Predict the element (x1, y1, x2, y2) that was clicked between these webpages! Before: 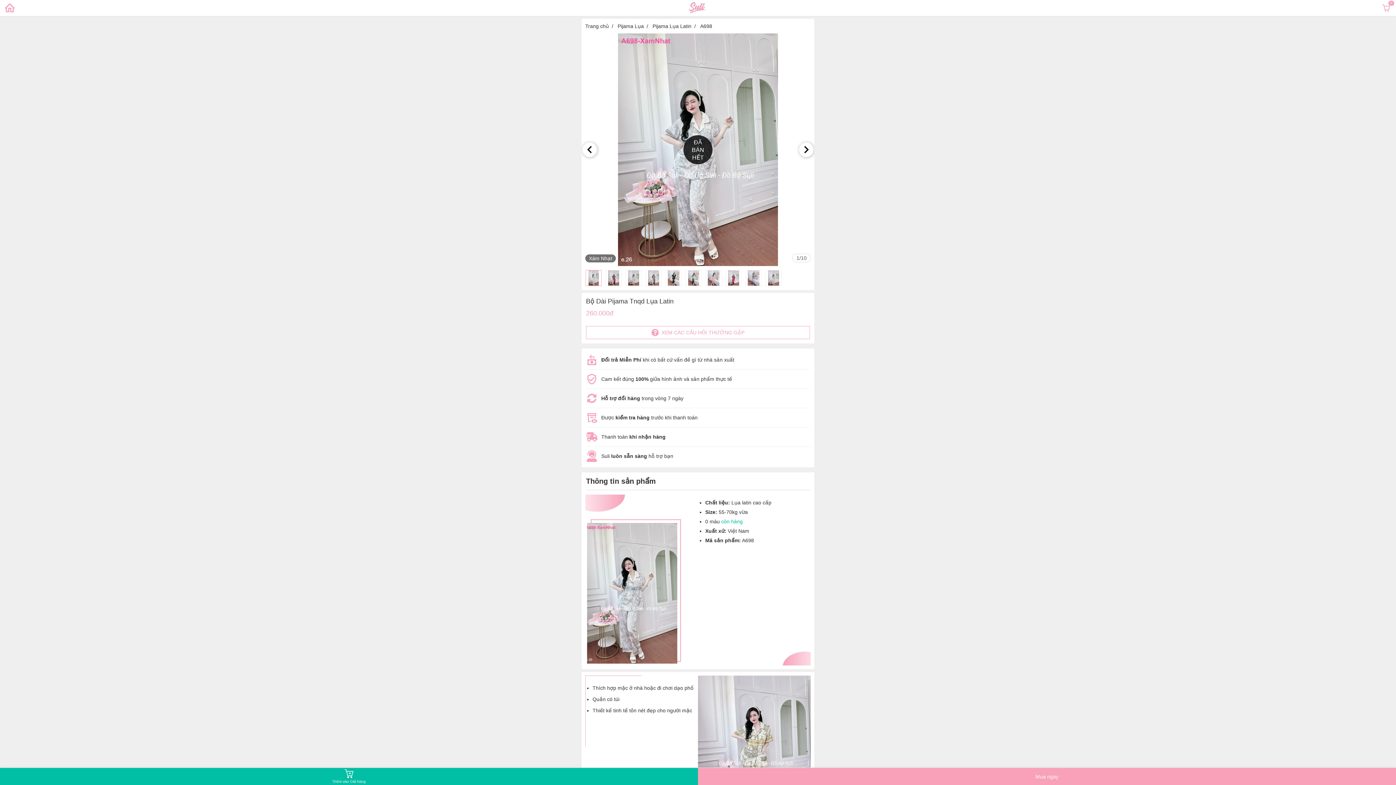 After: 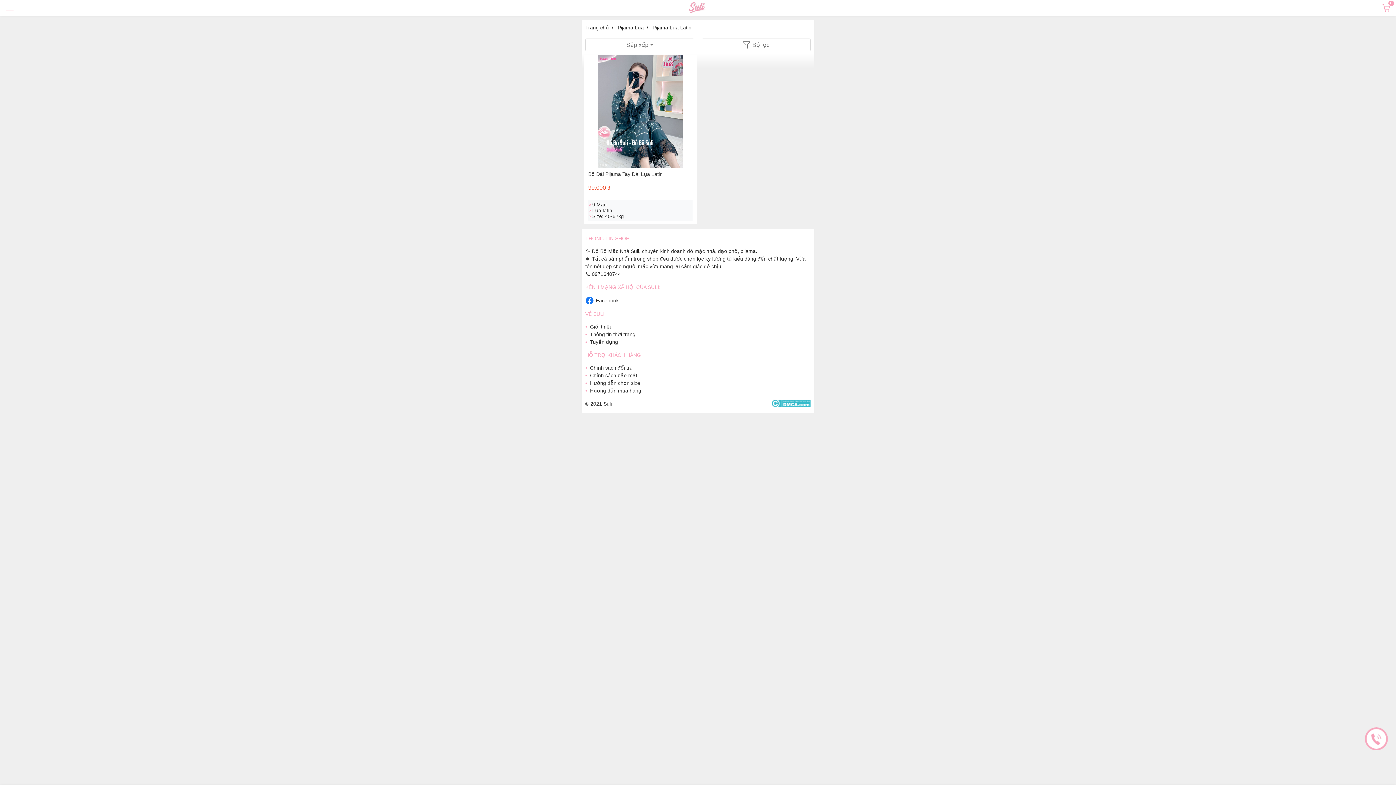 Action: bbox: (652, 23, 691, 29) label: Pijama Lụa Latin